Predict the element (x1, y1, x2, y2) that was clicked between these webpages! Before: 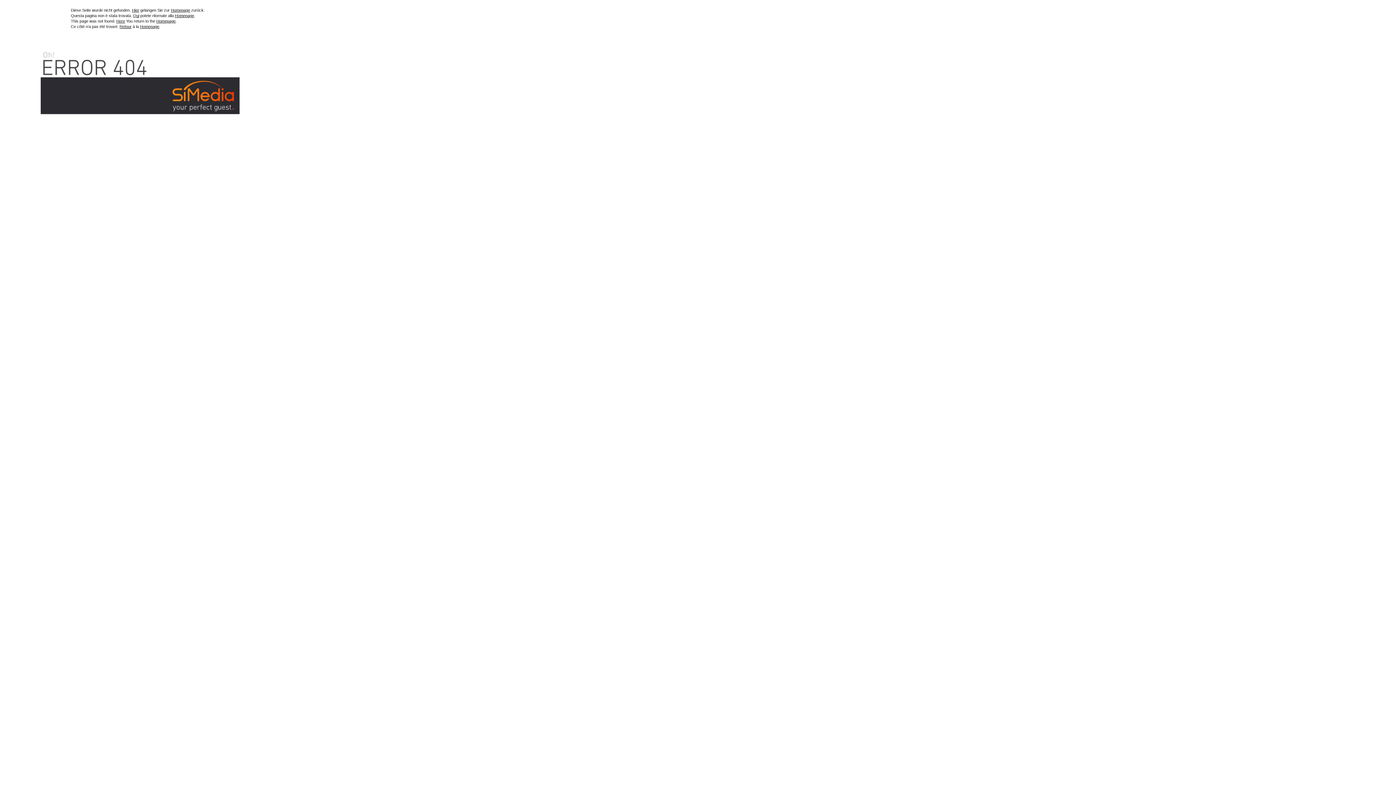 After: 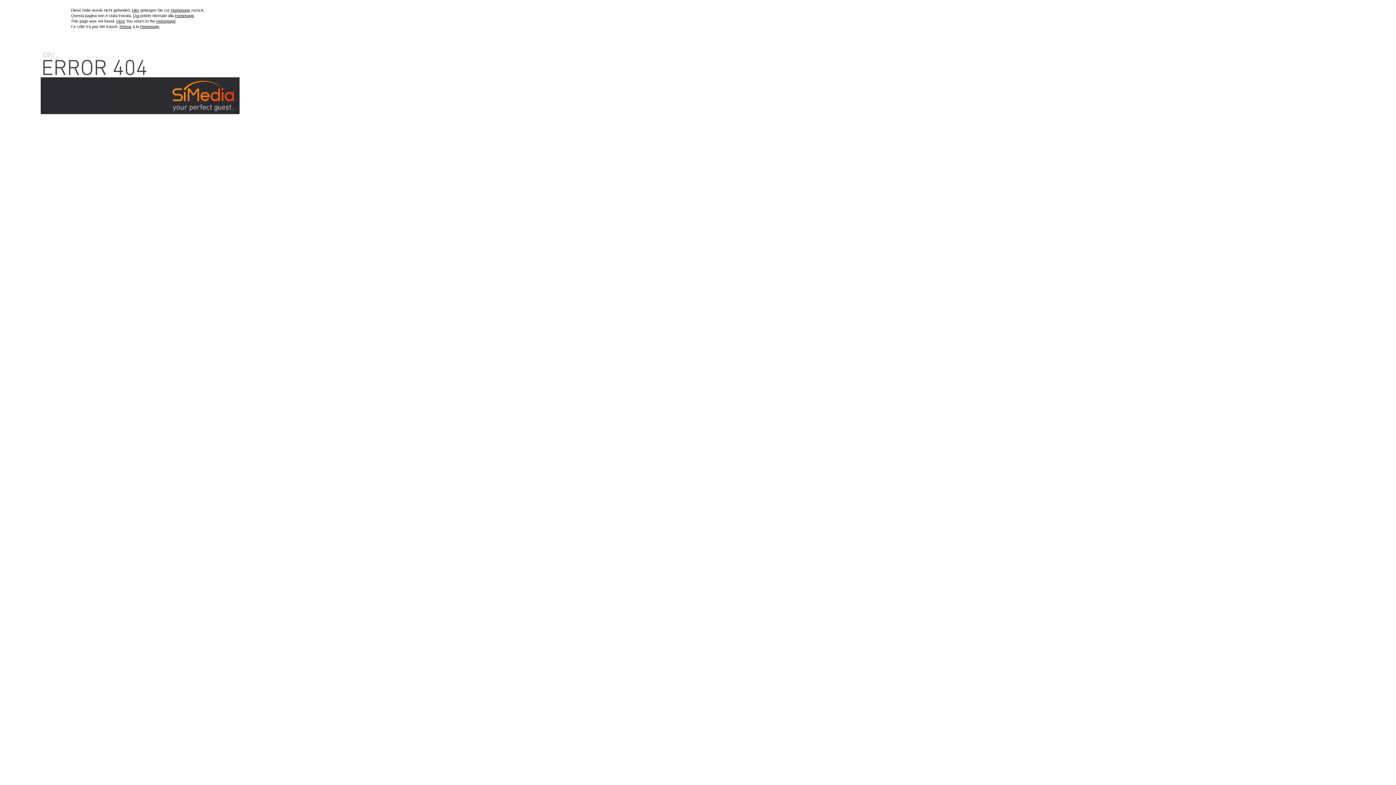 Action: bbox: (160, 111, 230, 116)